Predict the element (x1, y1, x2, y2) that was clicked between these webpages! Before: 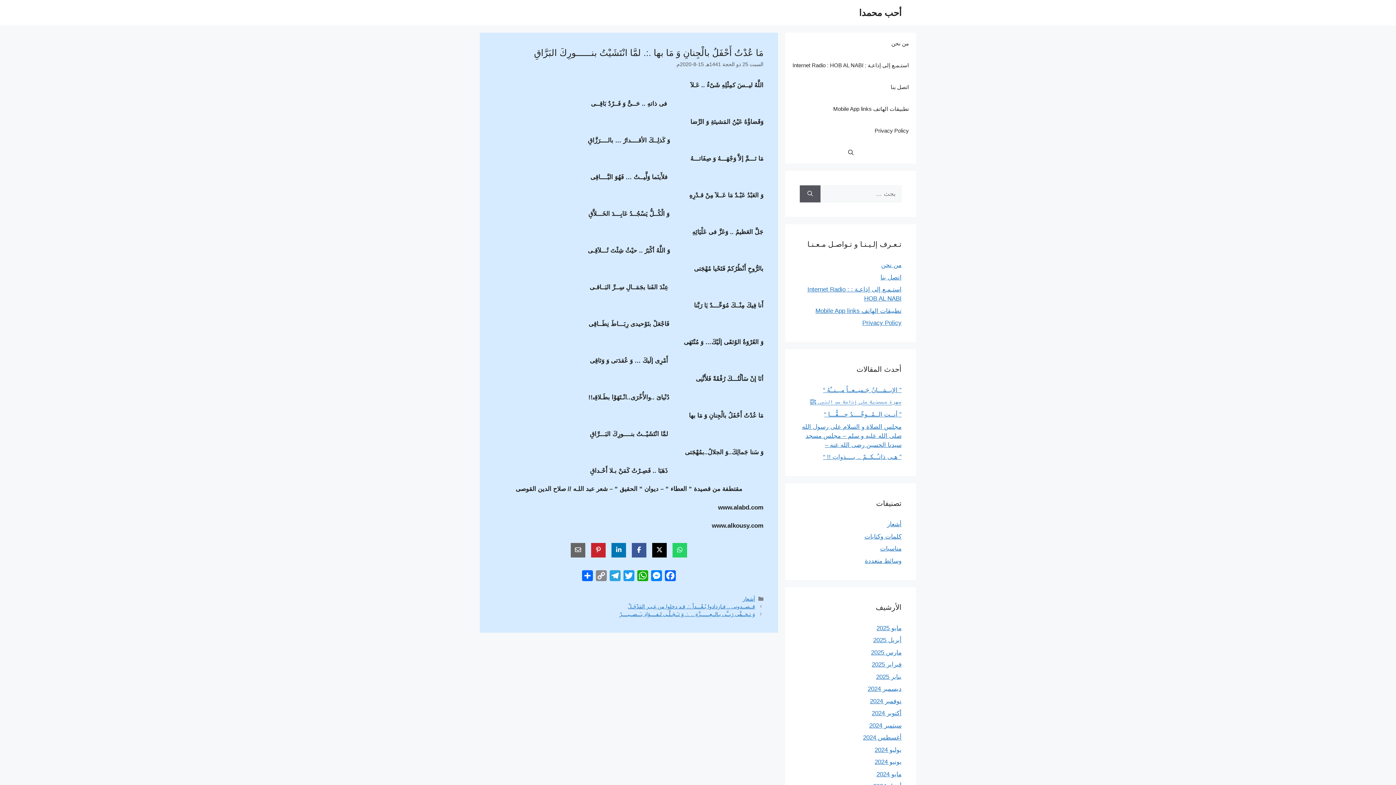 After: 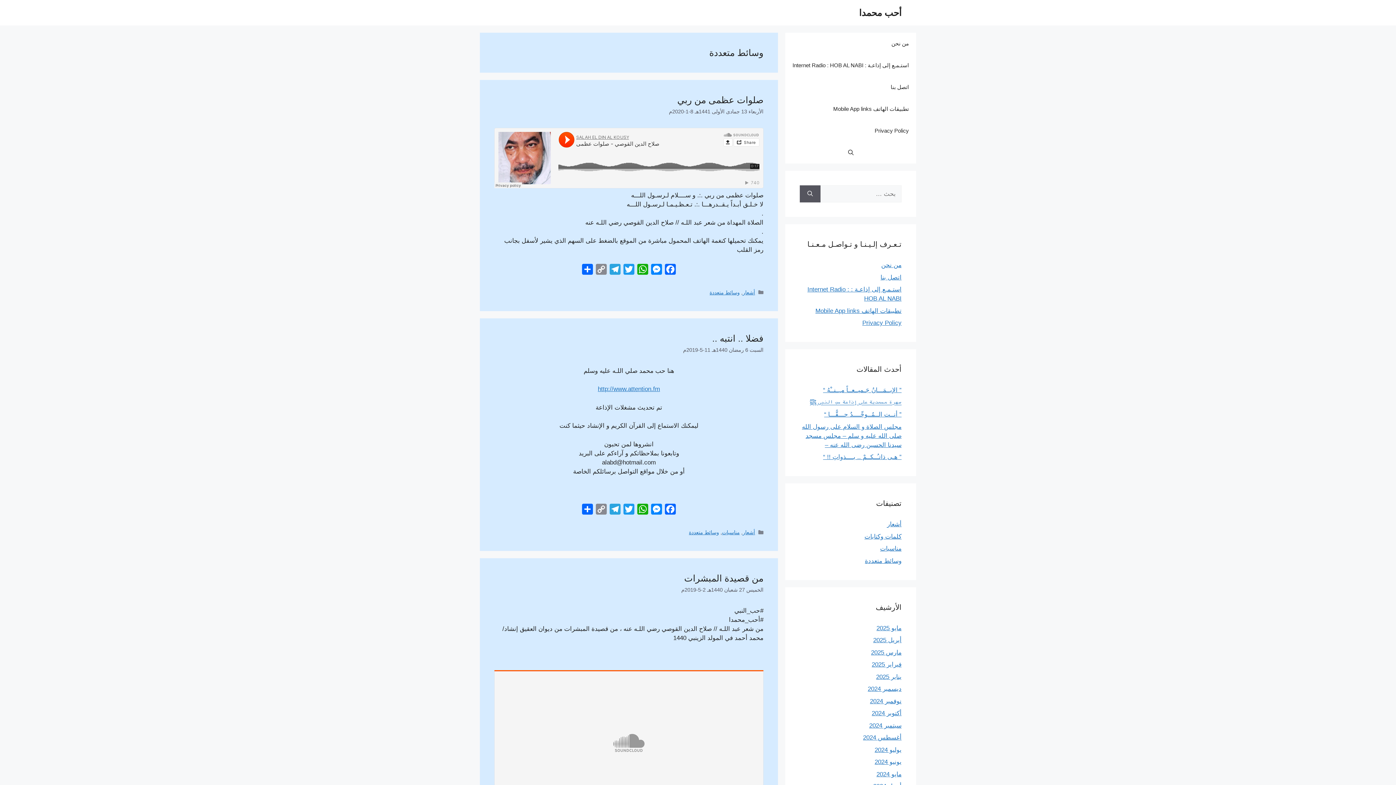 Action: label: وسائط متعددة bbox: (865, 557, 901, 564)